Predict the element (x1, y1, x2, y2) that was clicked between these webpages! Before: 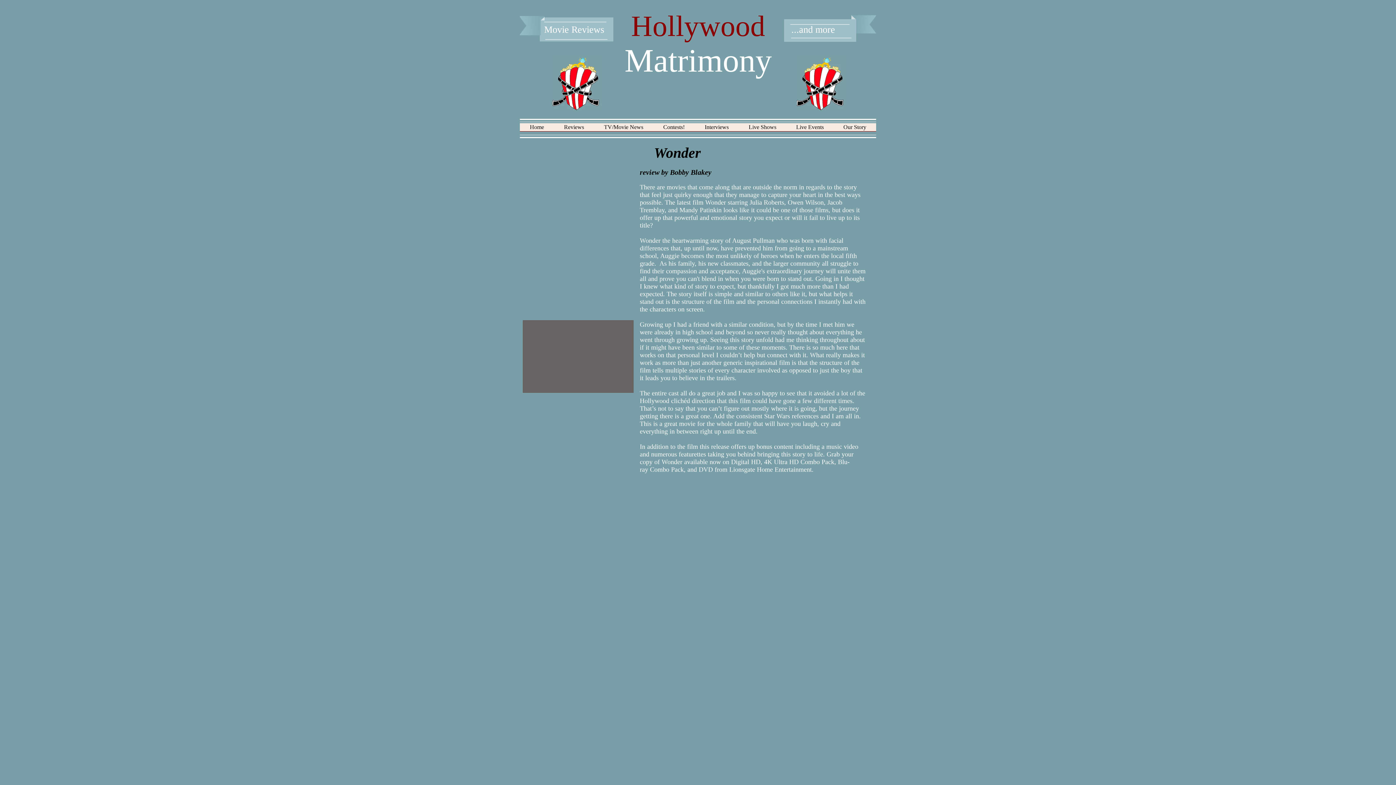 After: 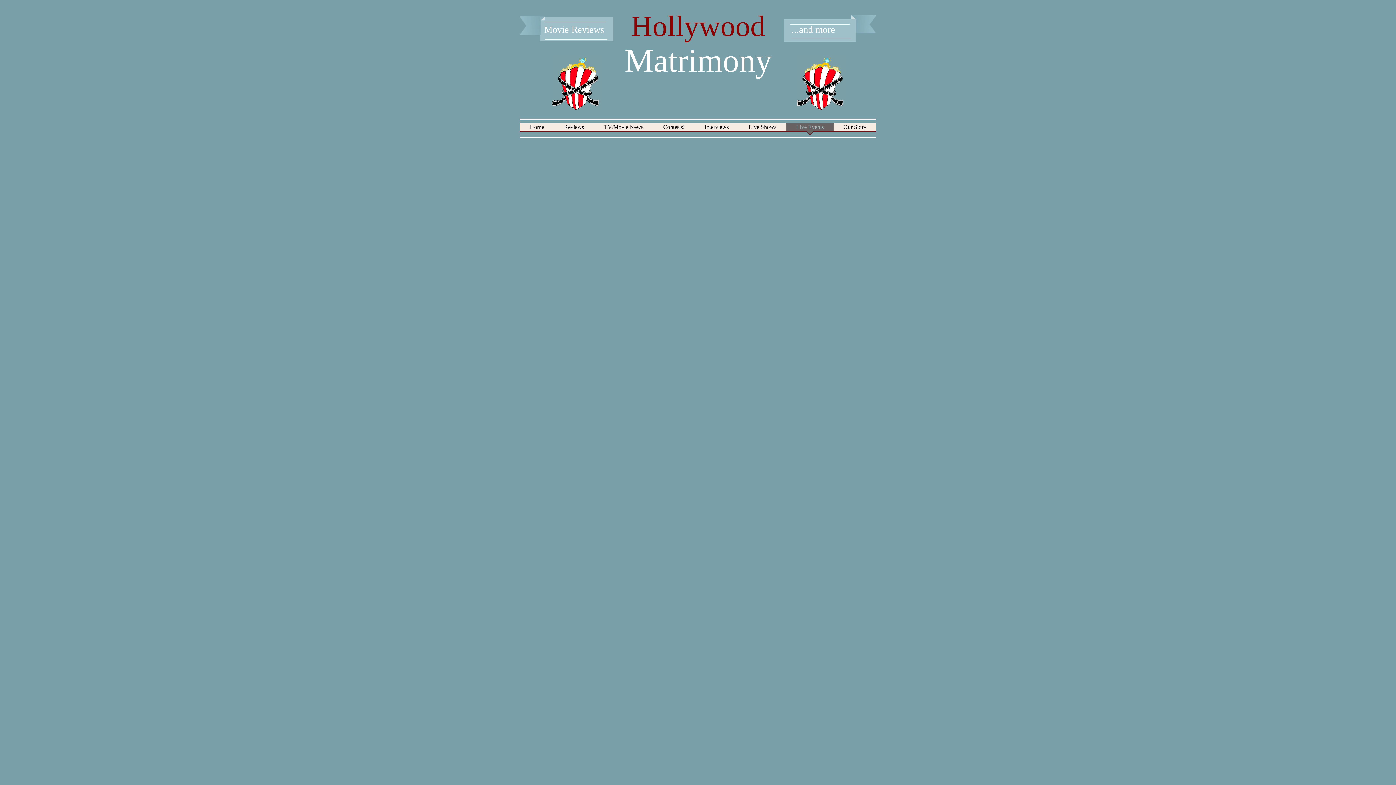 Action: bbox: (786, 123, 833, 136) label: Live Events